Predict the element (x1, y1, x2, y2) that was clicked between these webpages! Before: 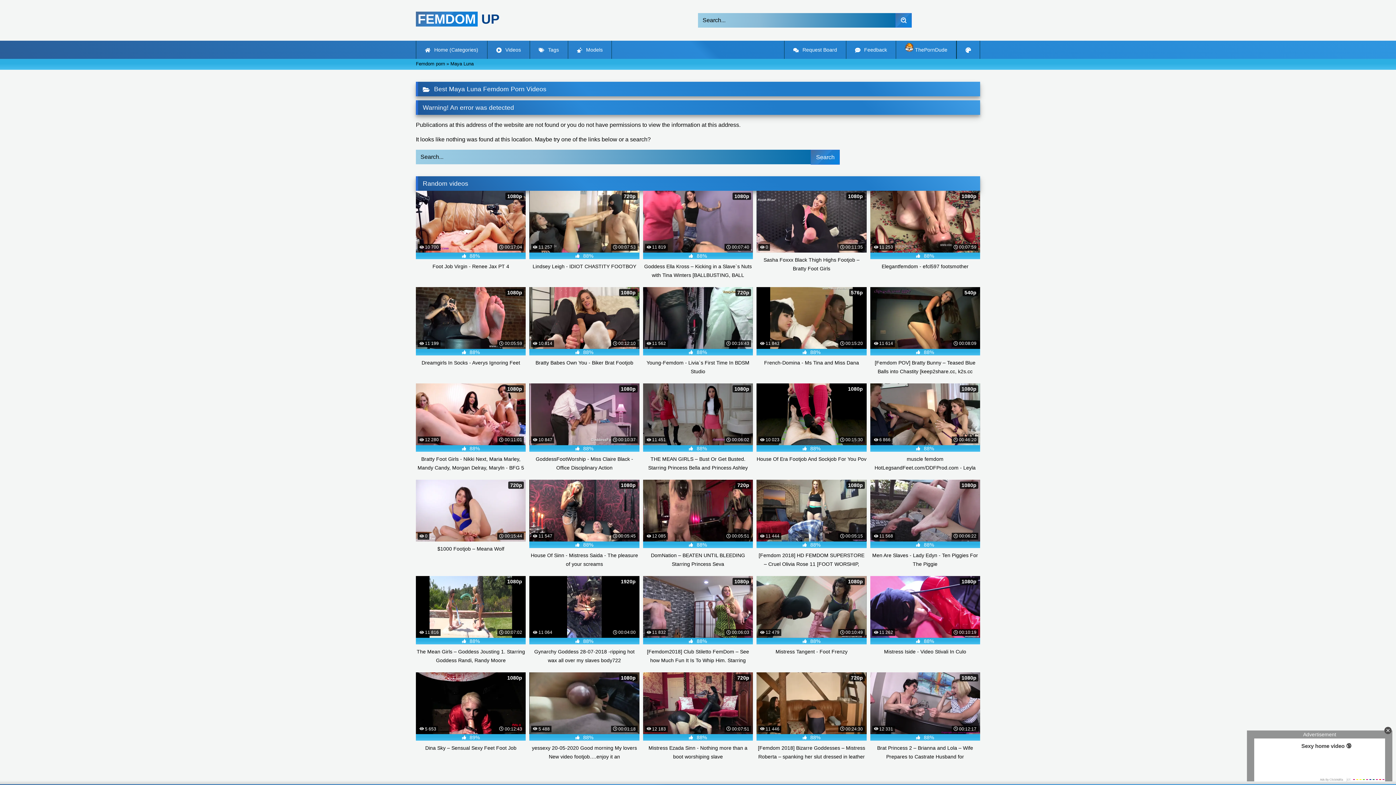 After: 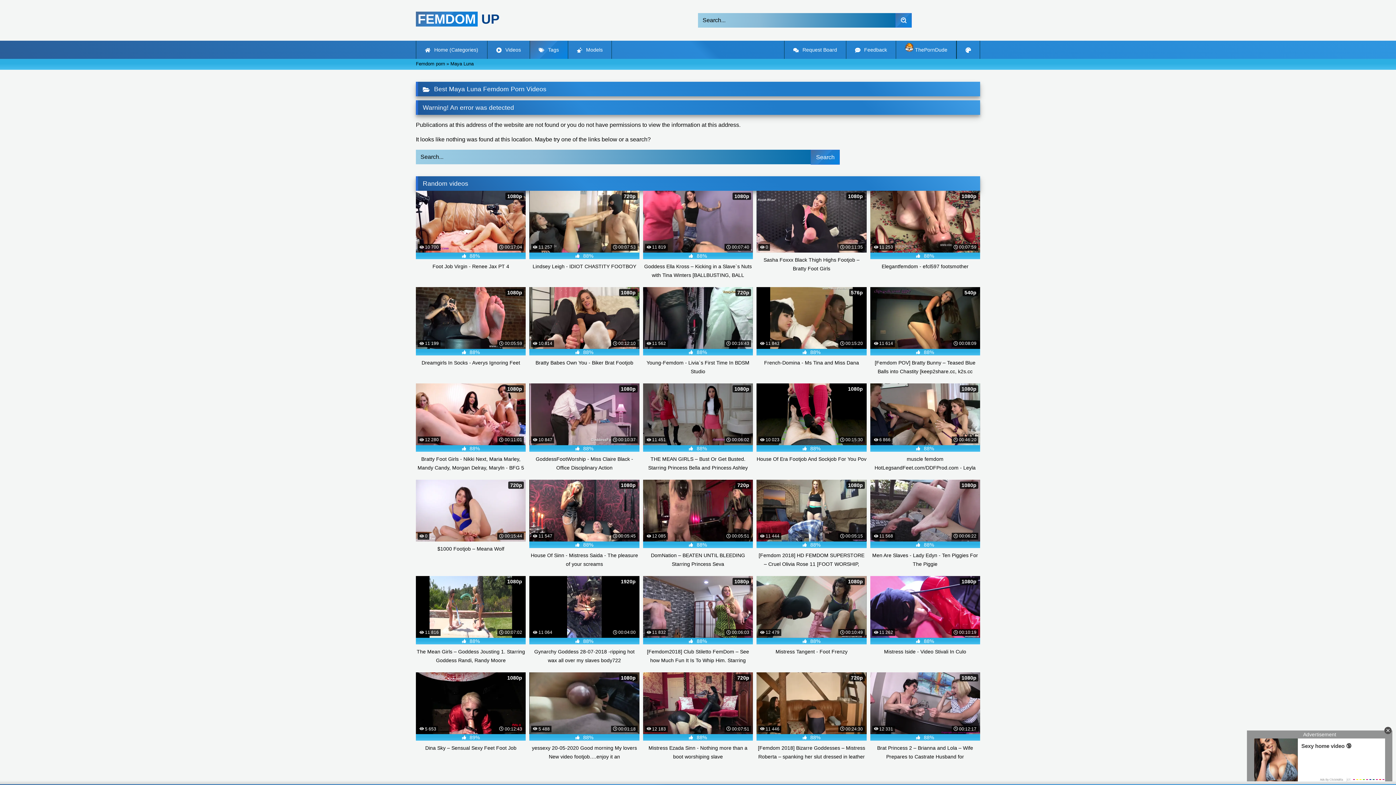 Action: bbox: (530, 40, 567, 58) label:  Tags